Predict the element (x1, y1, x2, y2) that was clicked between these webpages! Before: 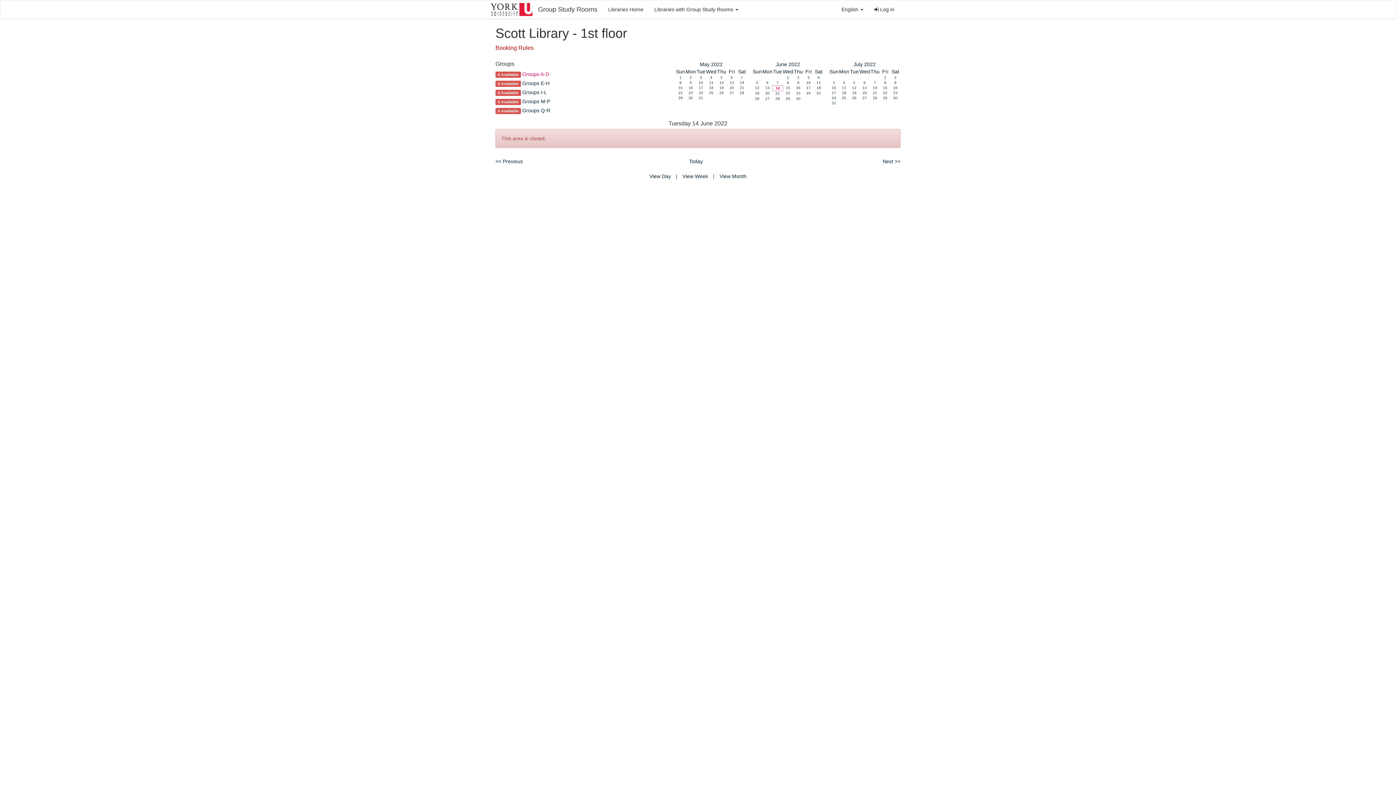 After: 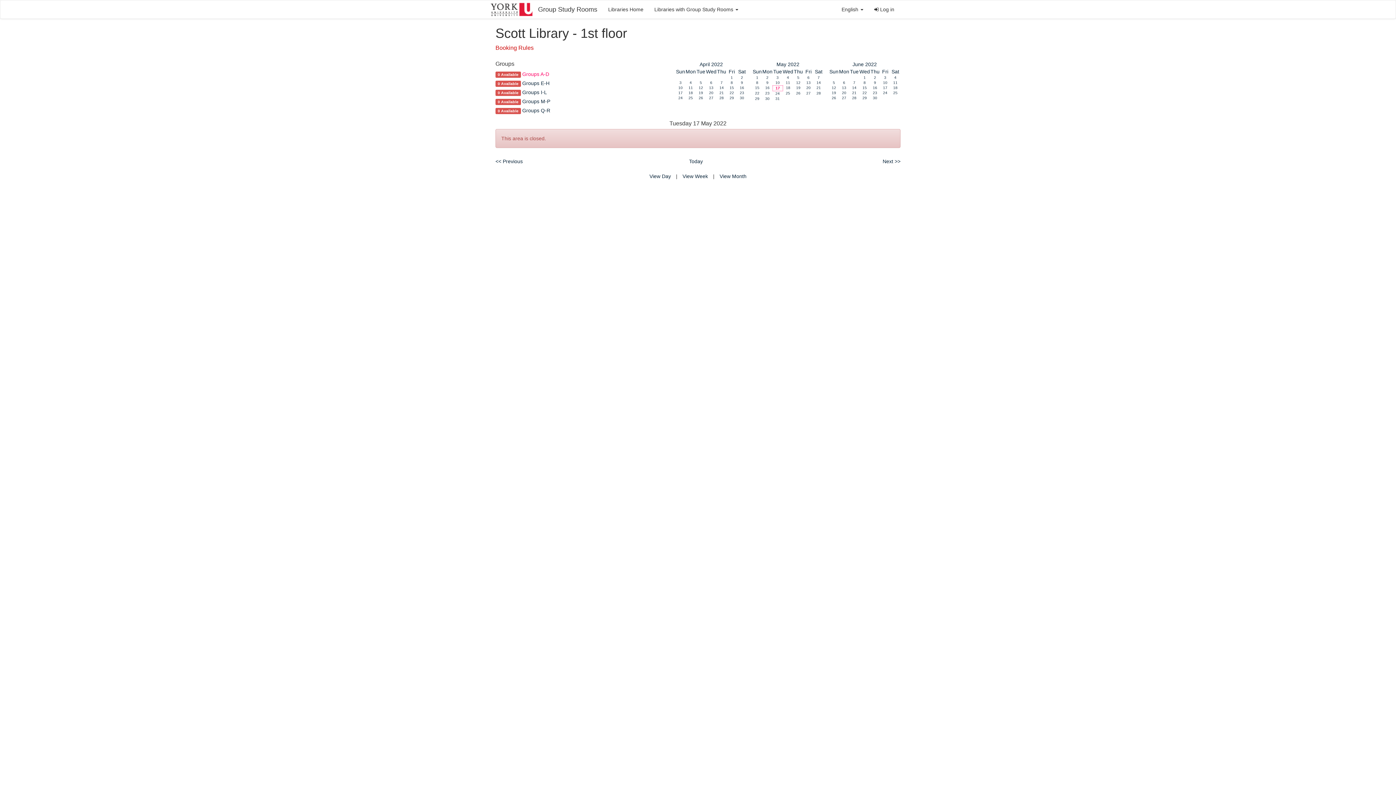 Action: label: 17 bbox: (698, 85, 703, 89)